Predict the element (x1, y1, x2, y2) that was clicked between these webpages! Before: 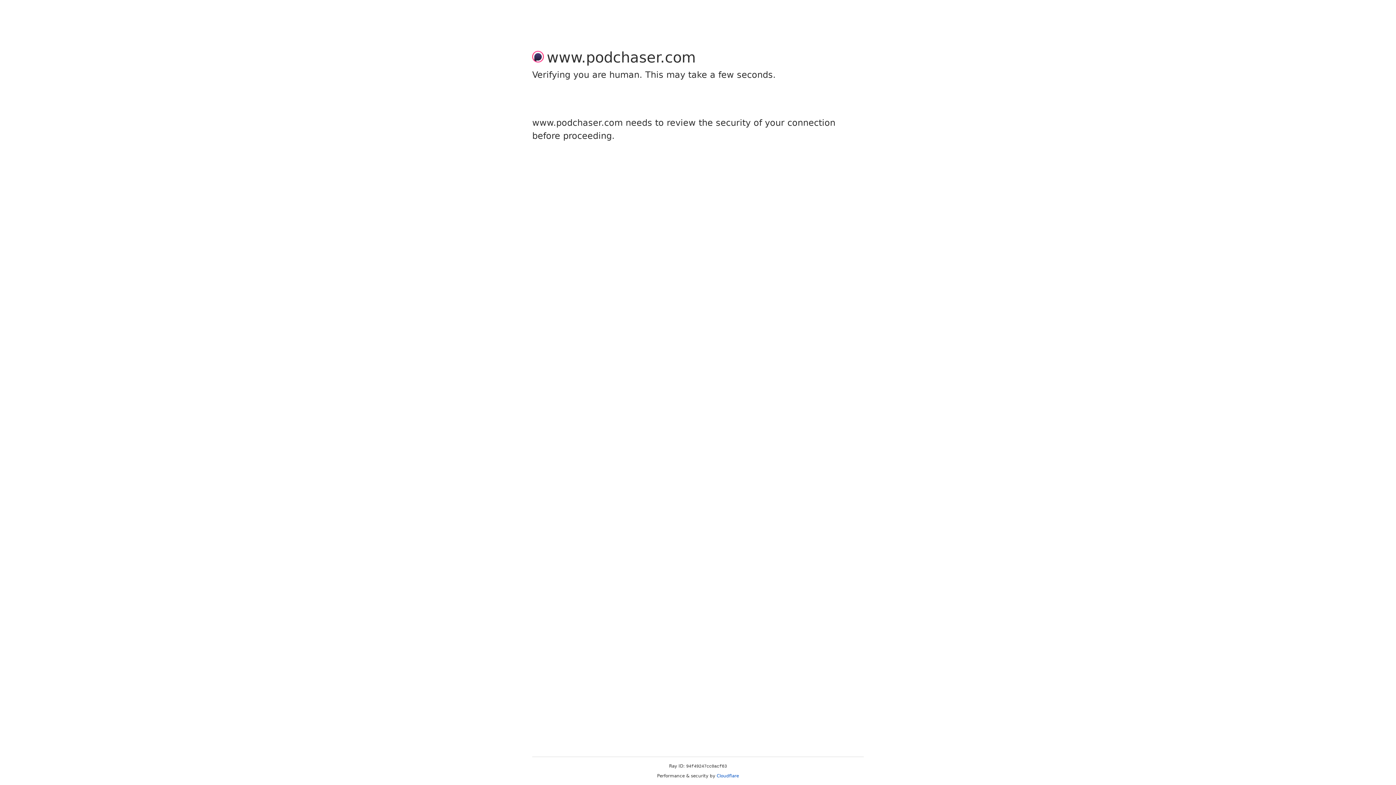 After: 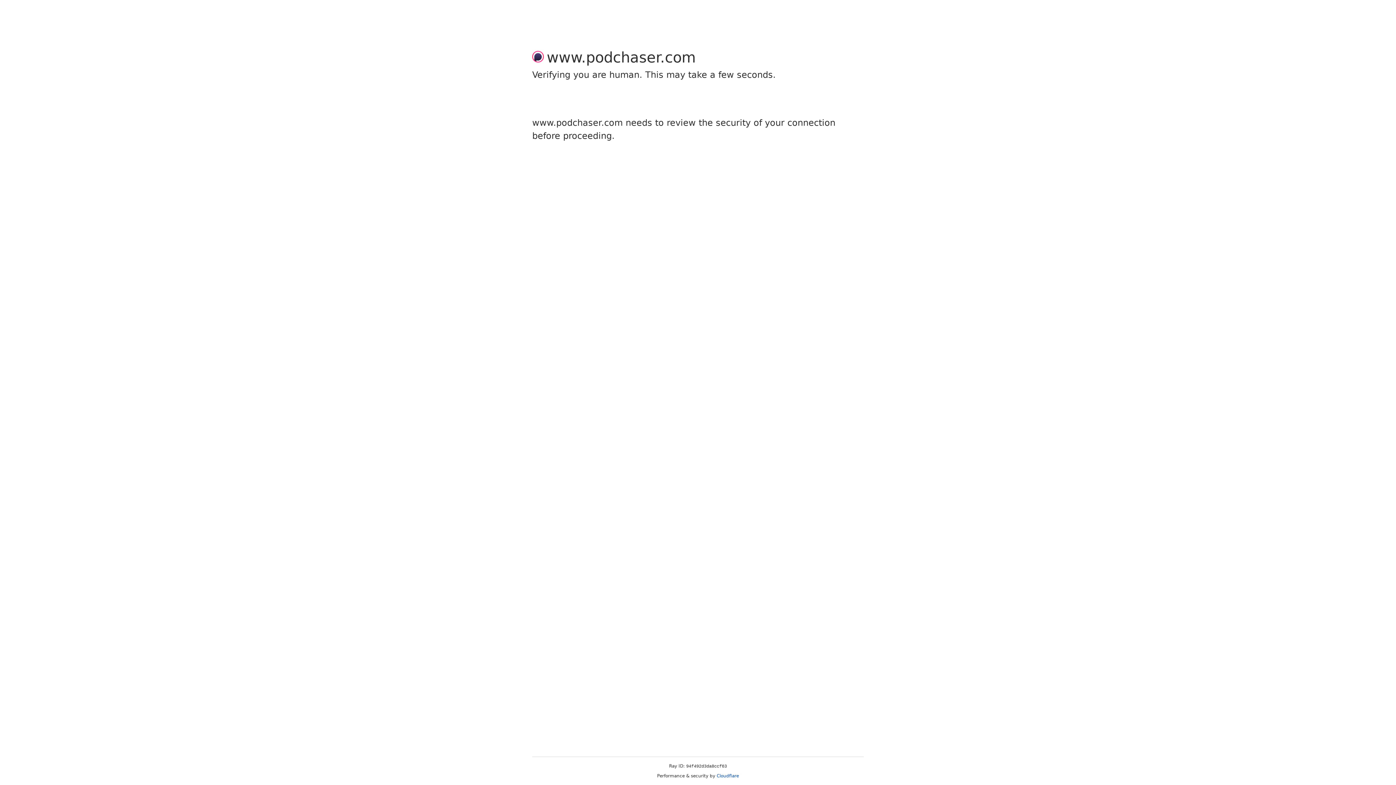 Action: bbox: (716, 773, 739, 778) label: Cloudflare